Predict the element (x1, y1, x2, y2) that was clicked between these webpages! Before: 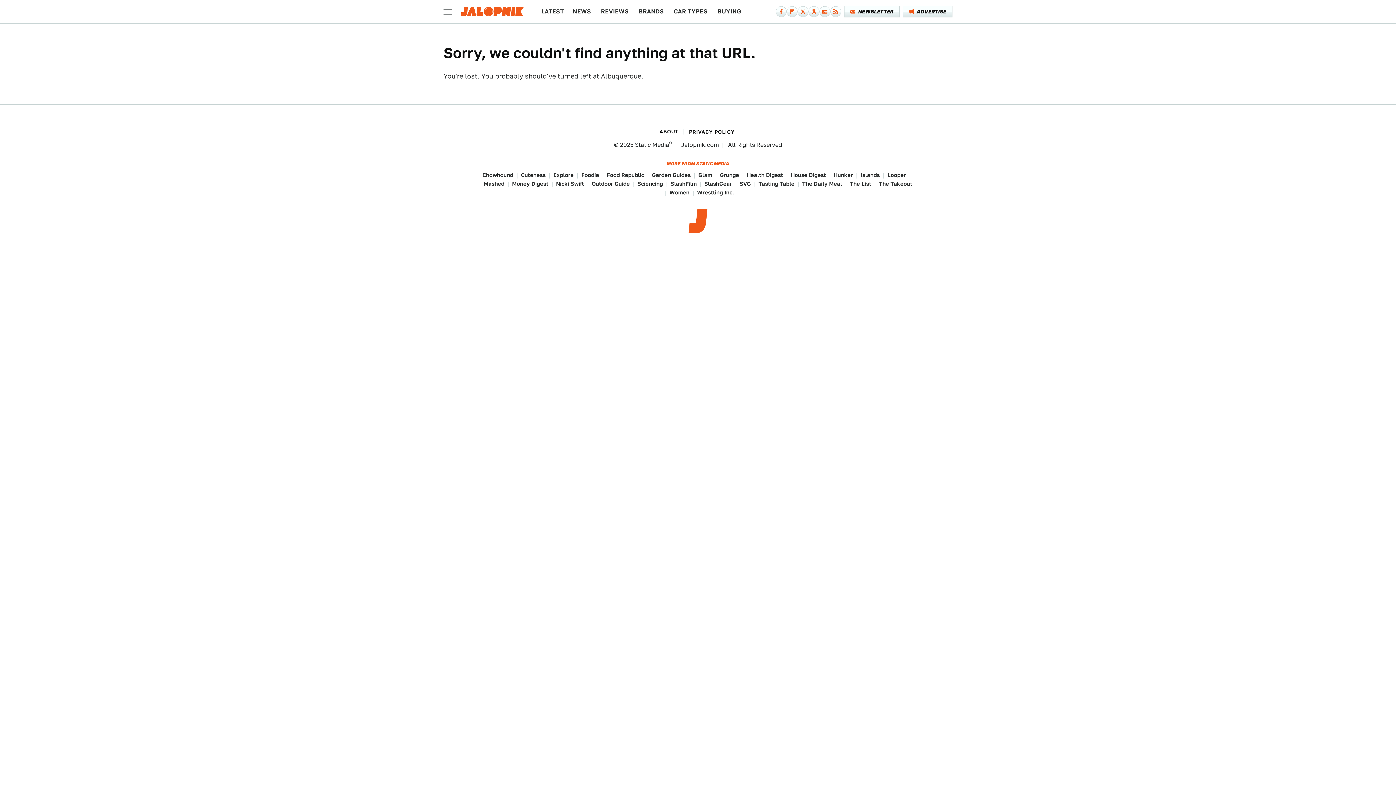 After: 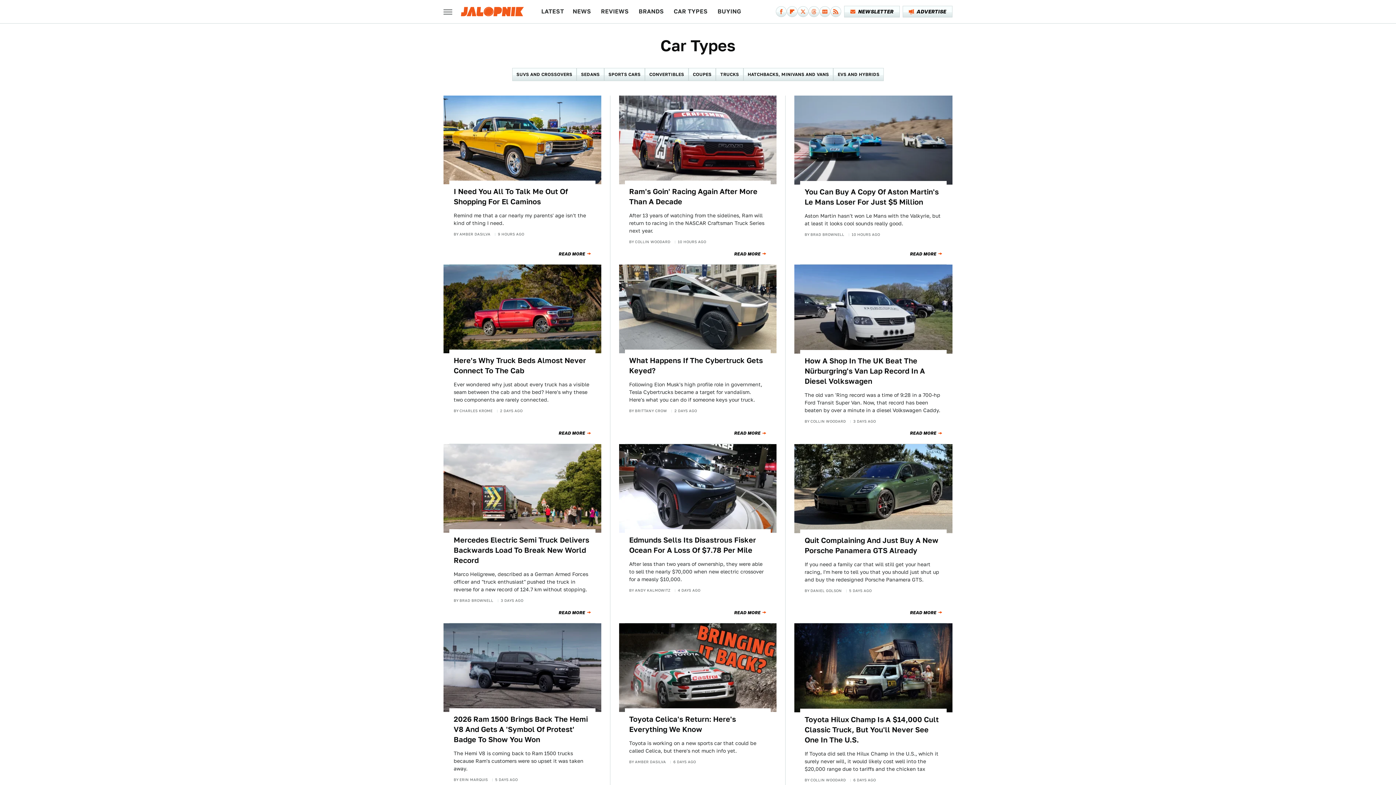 Action: label: CAR TYPES bbox: (673, 0, 707, 23)